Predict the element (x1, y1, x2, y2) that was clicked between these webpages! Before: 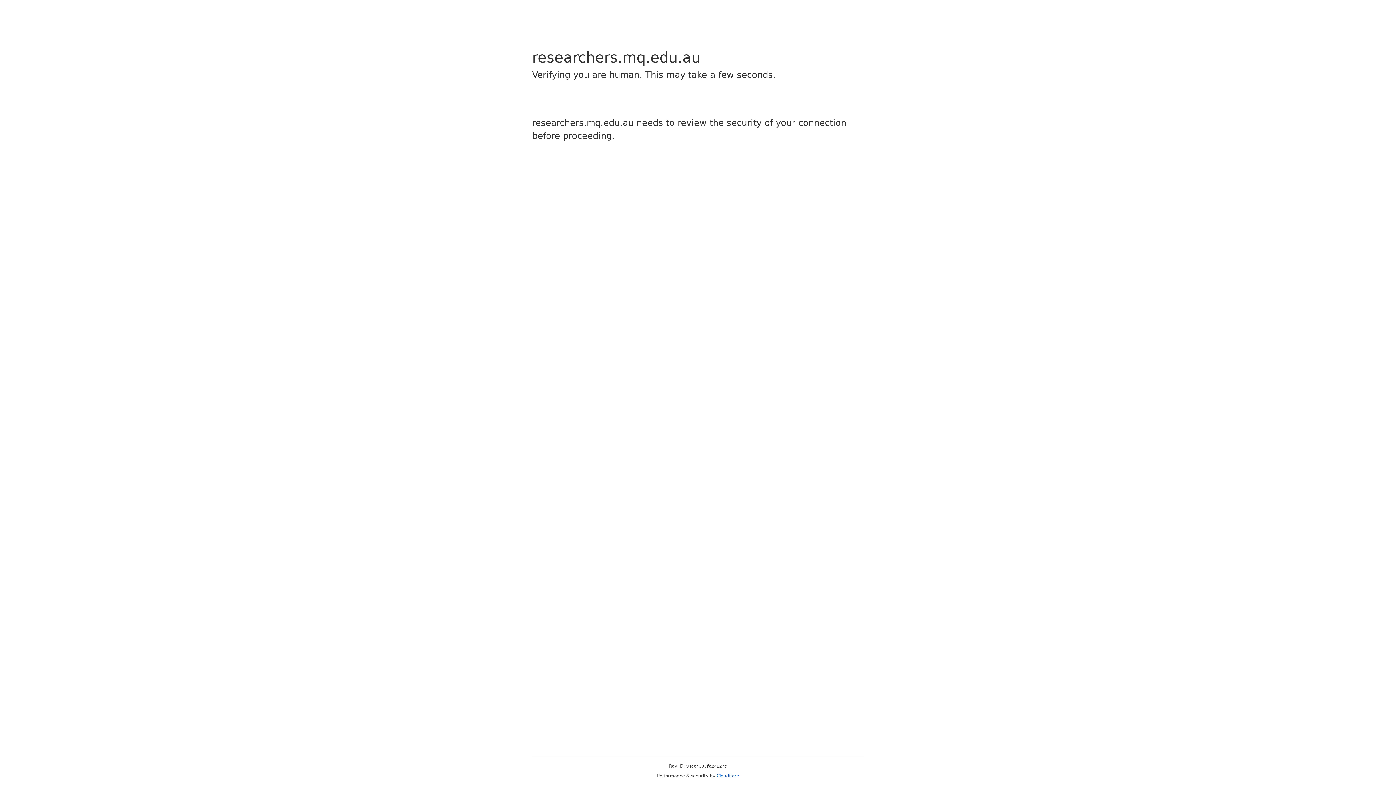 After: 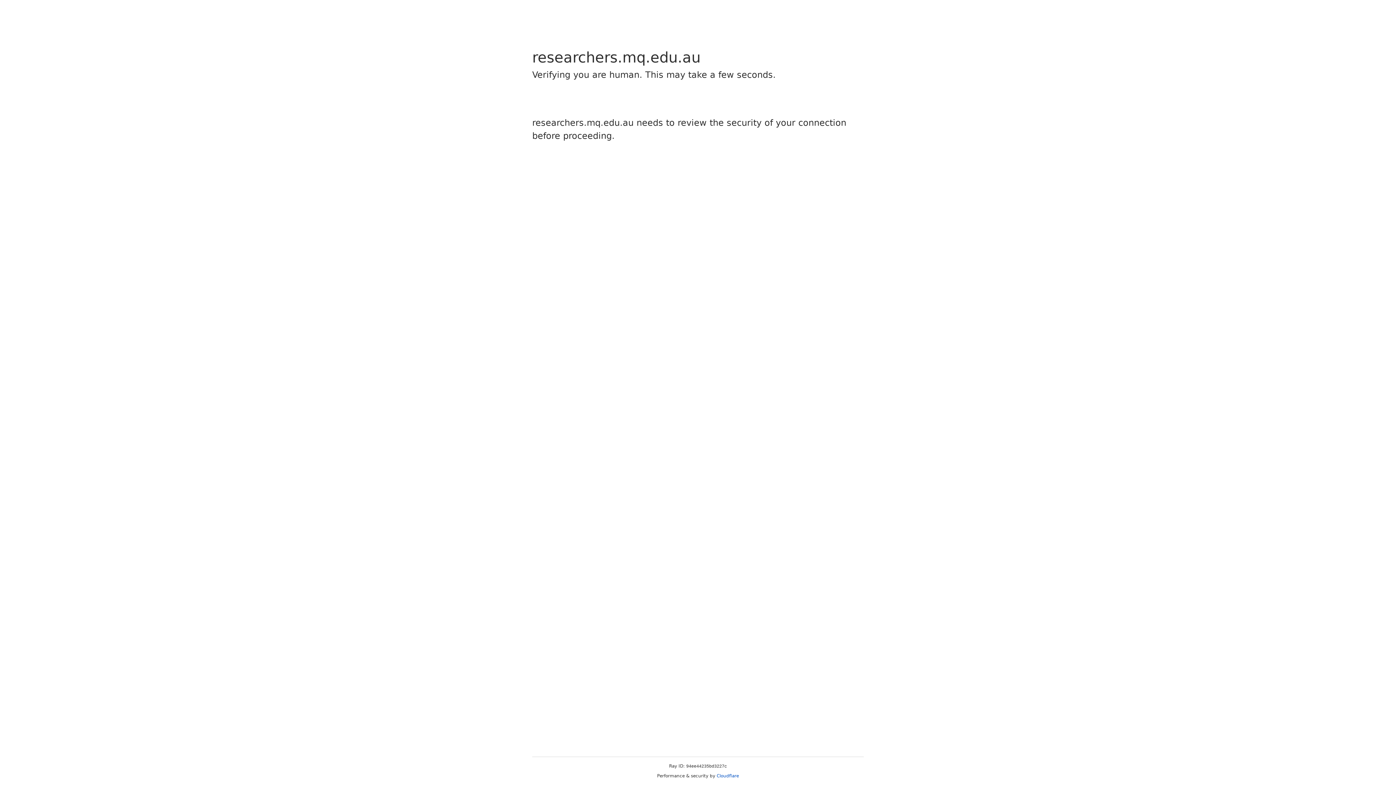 Action: label: Cloudflare bbox: (716, 773, 739, 778)